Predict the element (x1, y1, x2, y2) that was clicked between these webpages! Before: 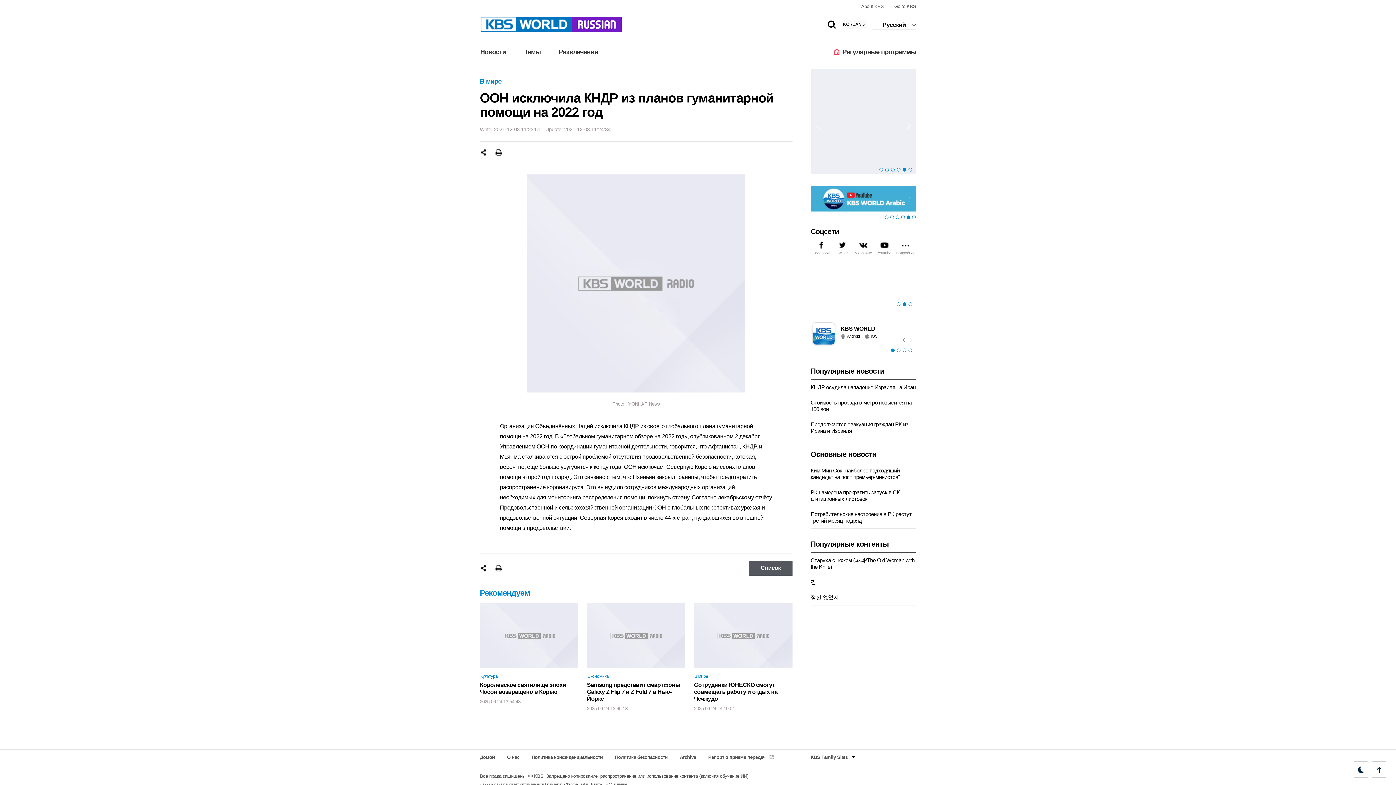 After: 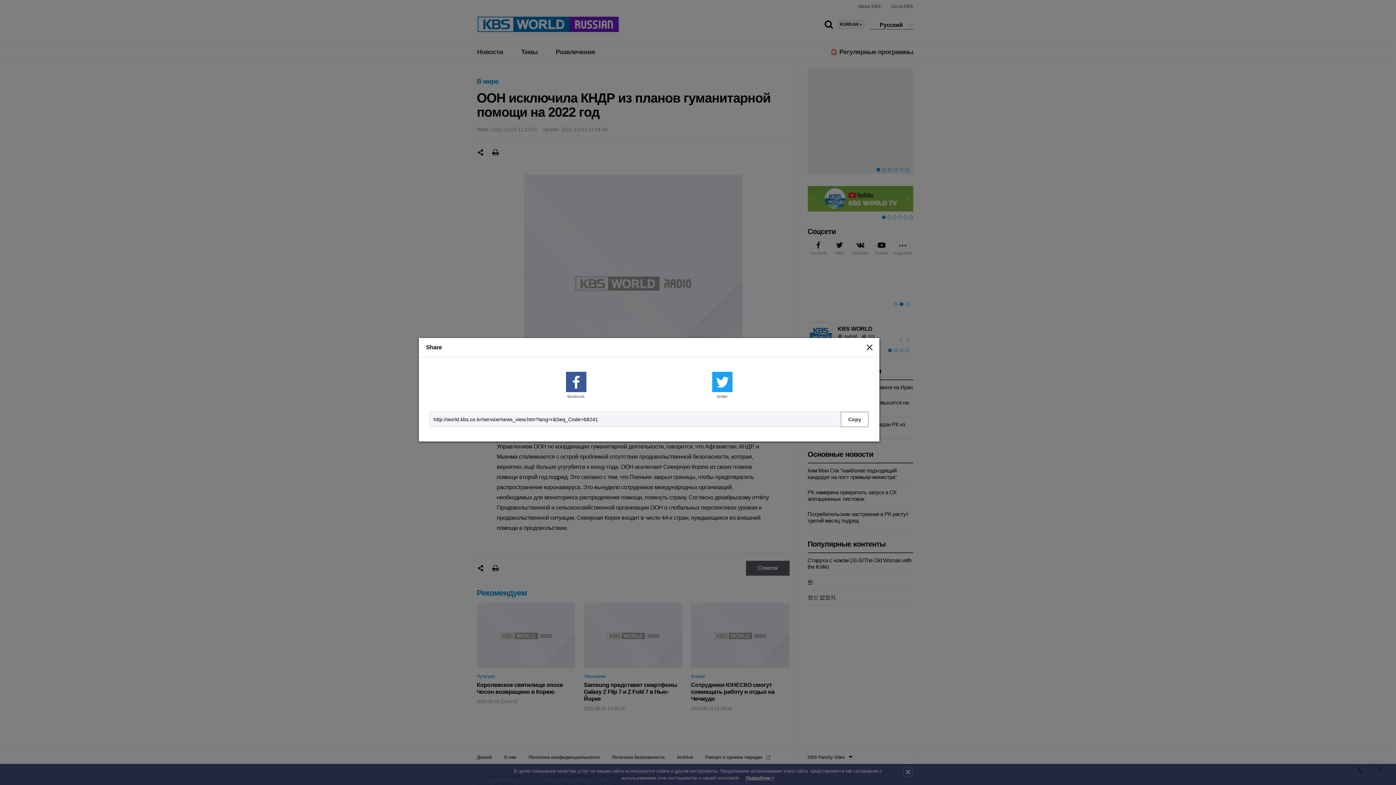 Action: bbox: (480, 564, 487, 572) label: Share